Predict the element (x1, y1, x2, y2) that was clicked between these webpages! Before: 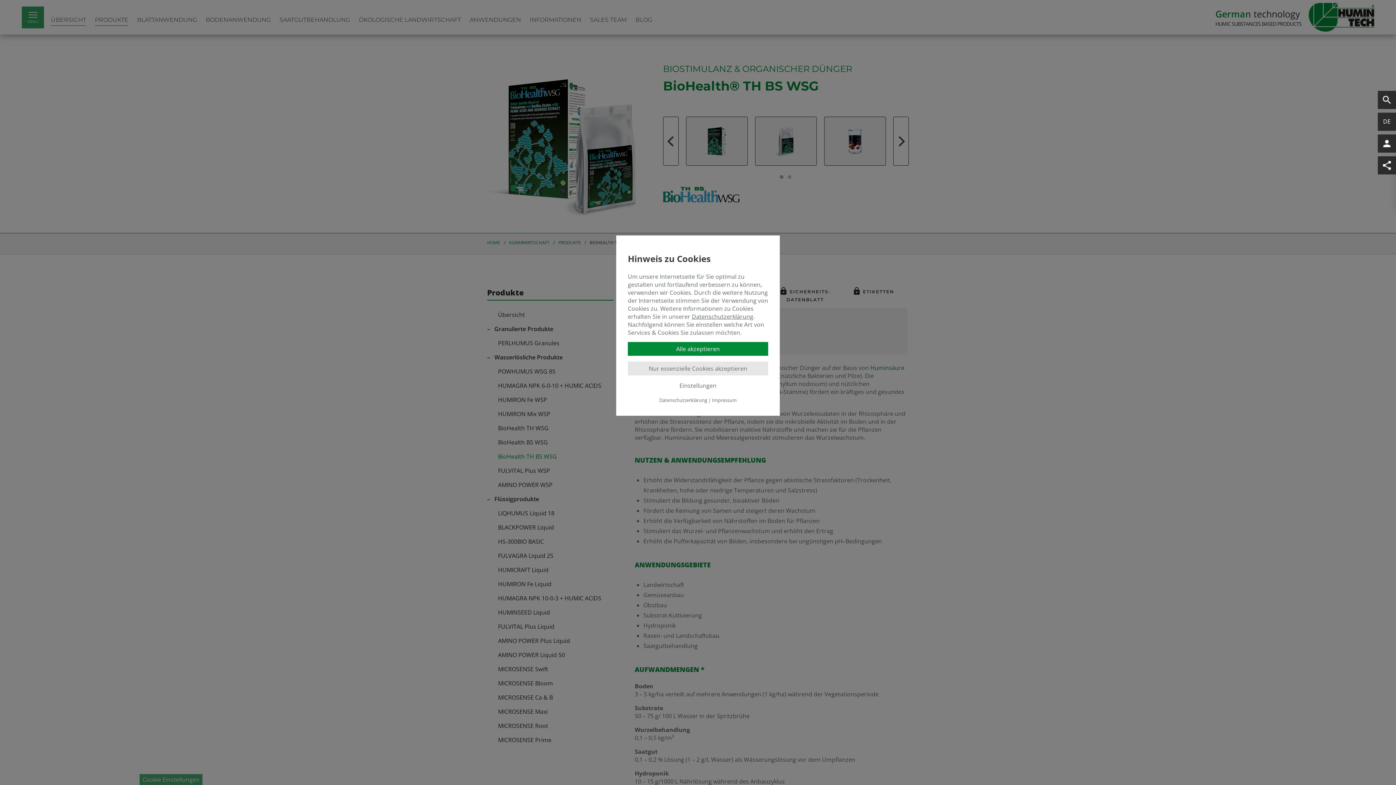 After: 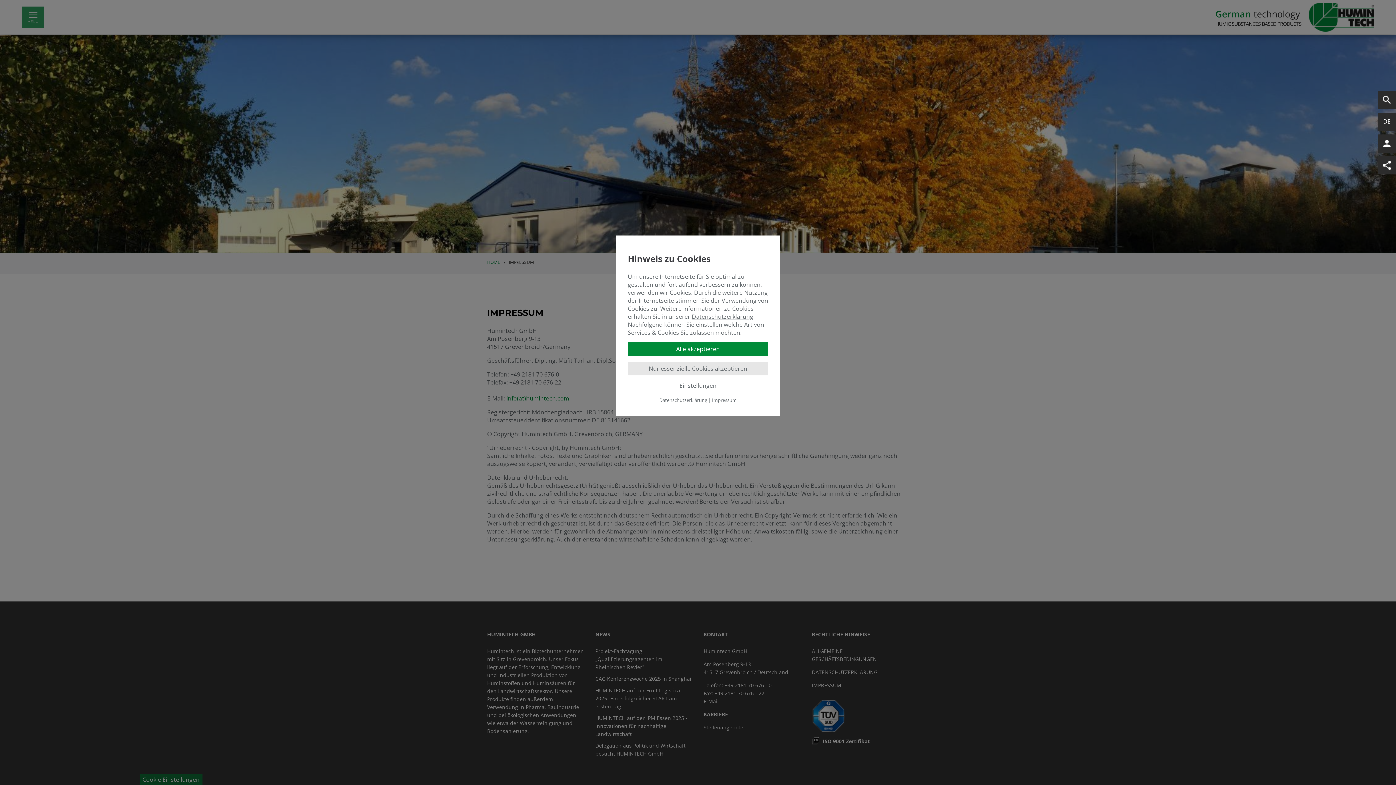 Action: label: Impressum bbox: (712, 397, 736, 403)